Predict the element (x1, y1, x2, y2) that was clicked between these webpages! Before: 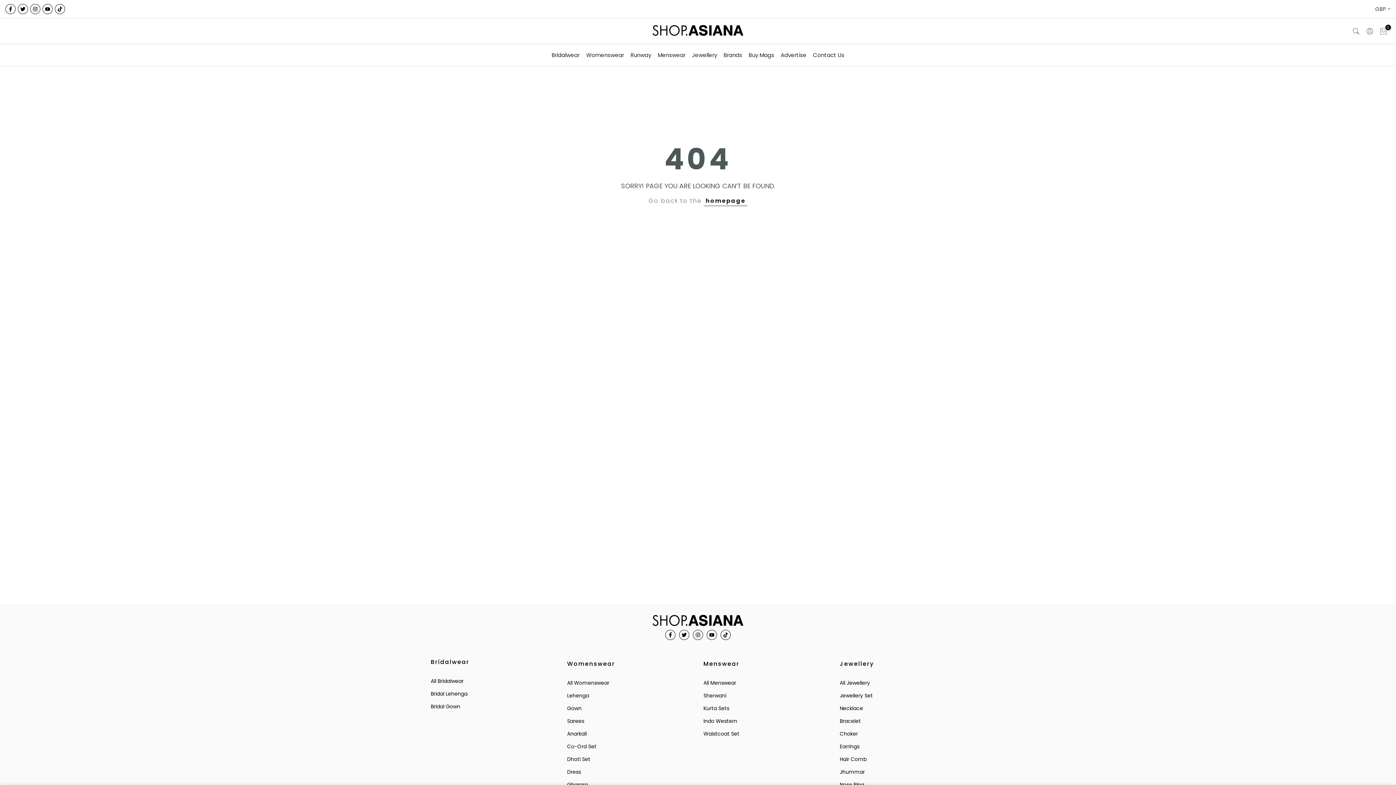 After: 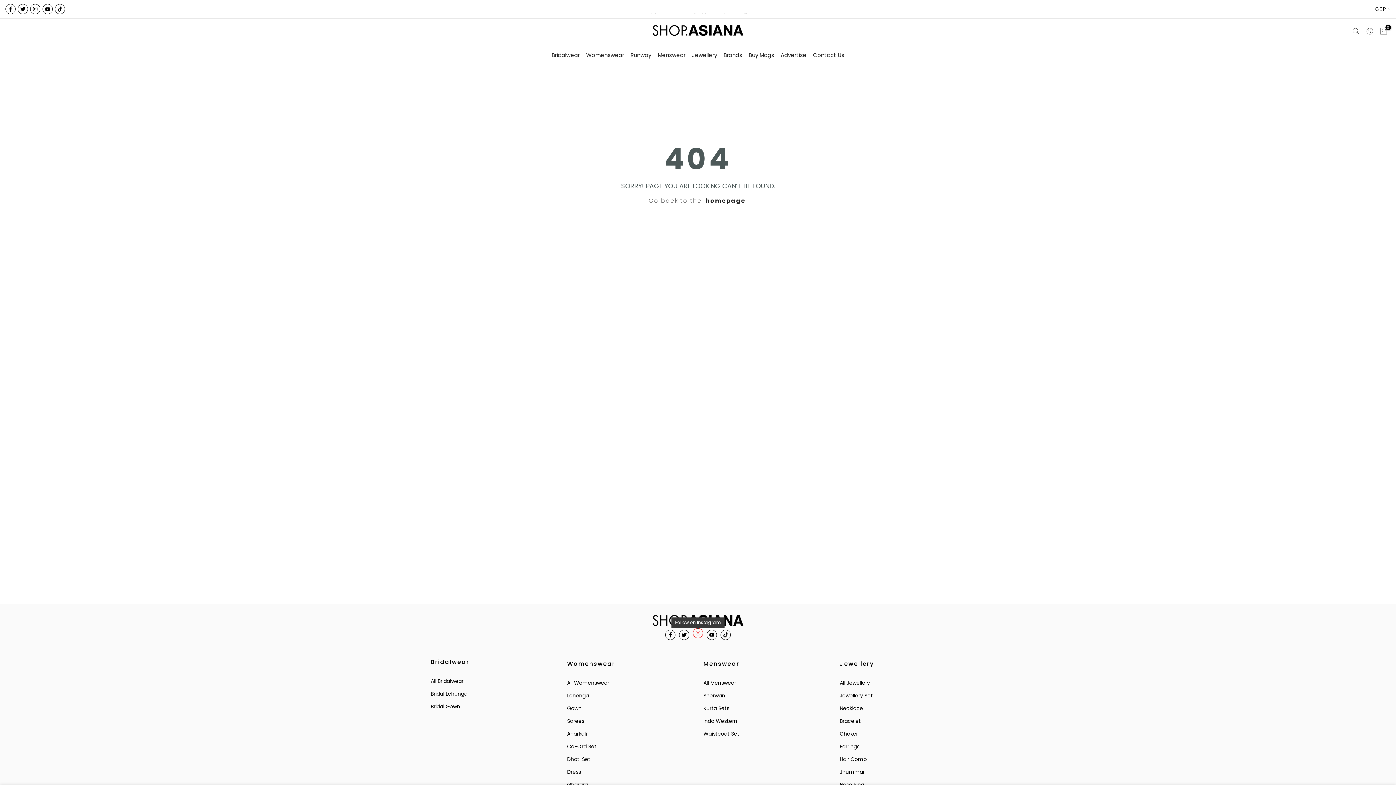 Action: bbox: (693, 630, 703, 640)